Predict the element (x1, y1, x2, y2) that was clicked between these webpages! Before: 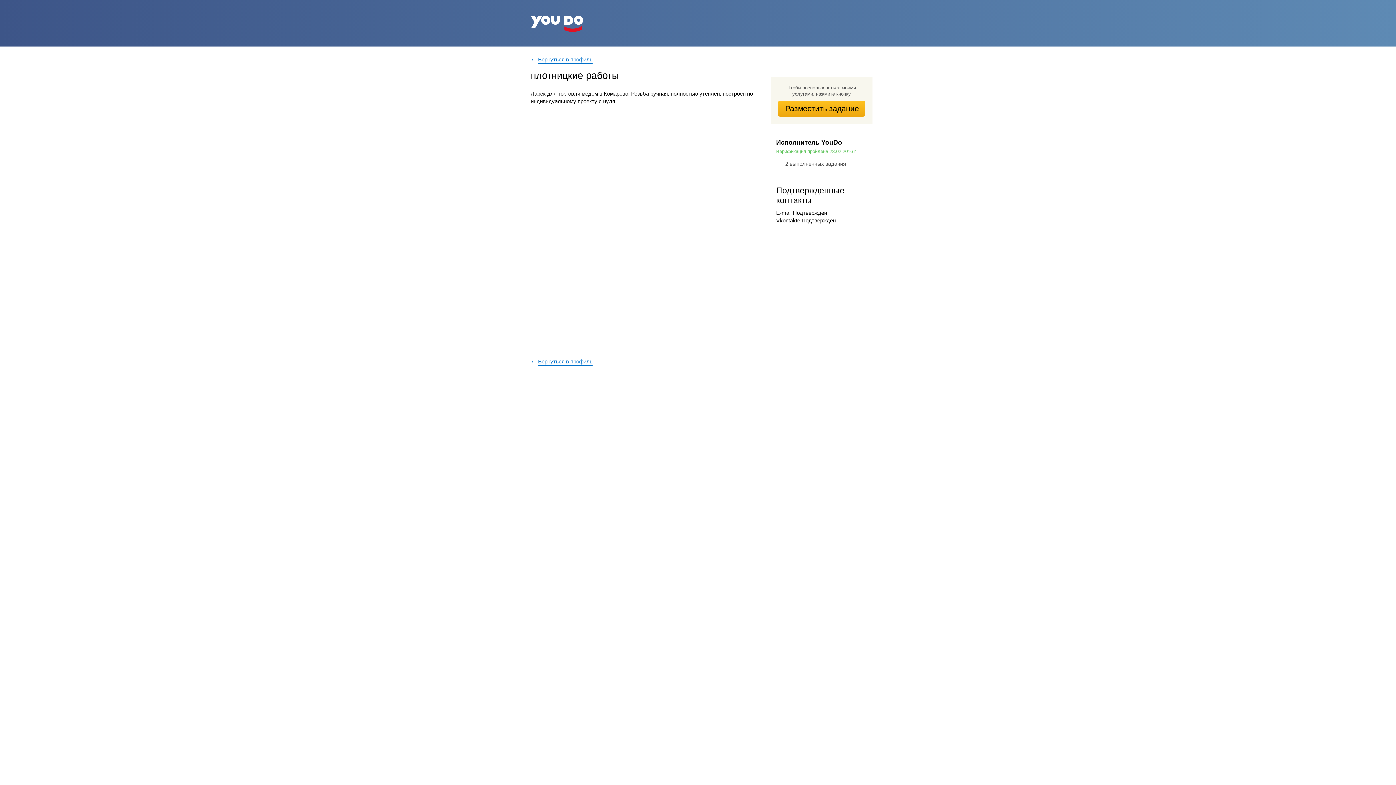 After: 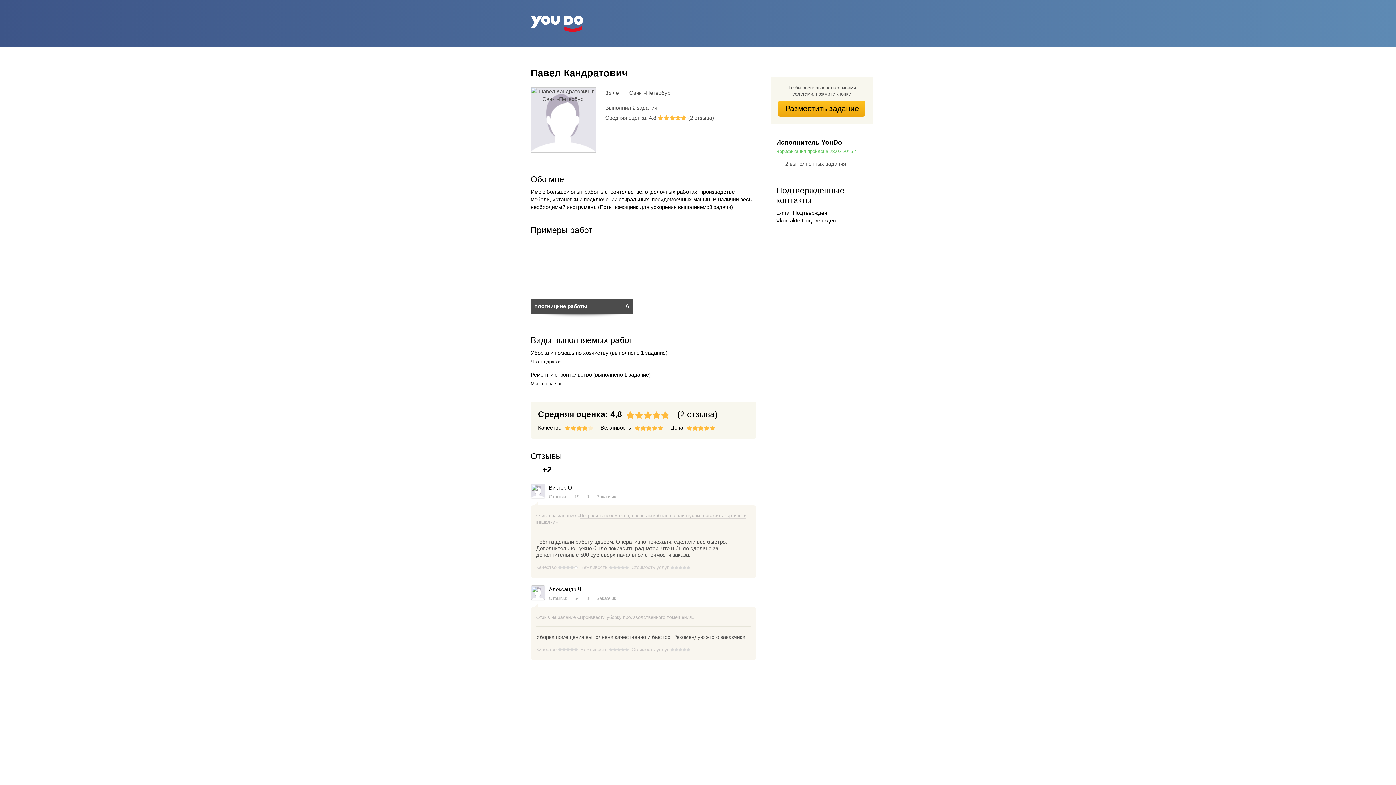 Action: label: Вернуться в профиль bbox: (538, 357, 592, 365)